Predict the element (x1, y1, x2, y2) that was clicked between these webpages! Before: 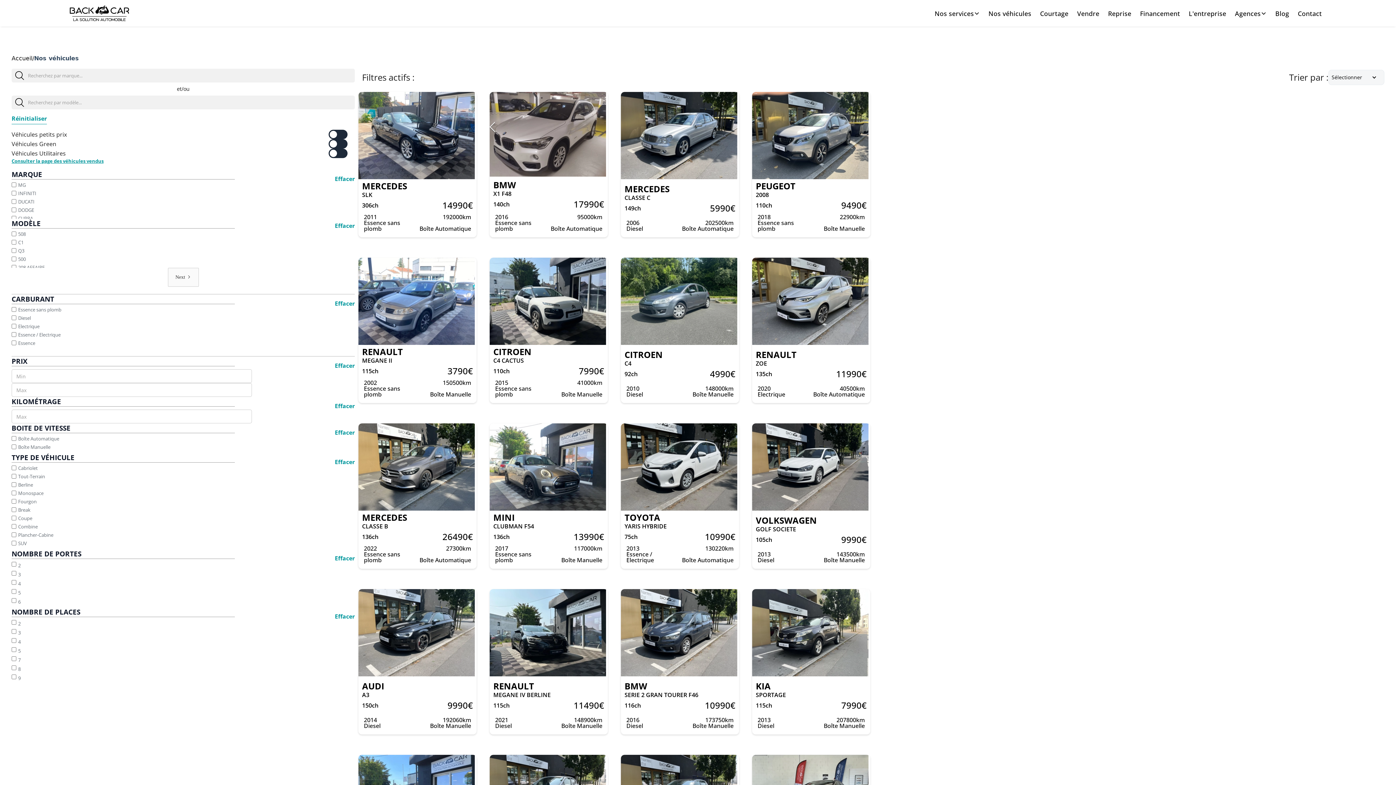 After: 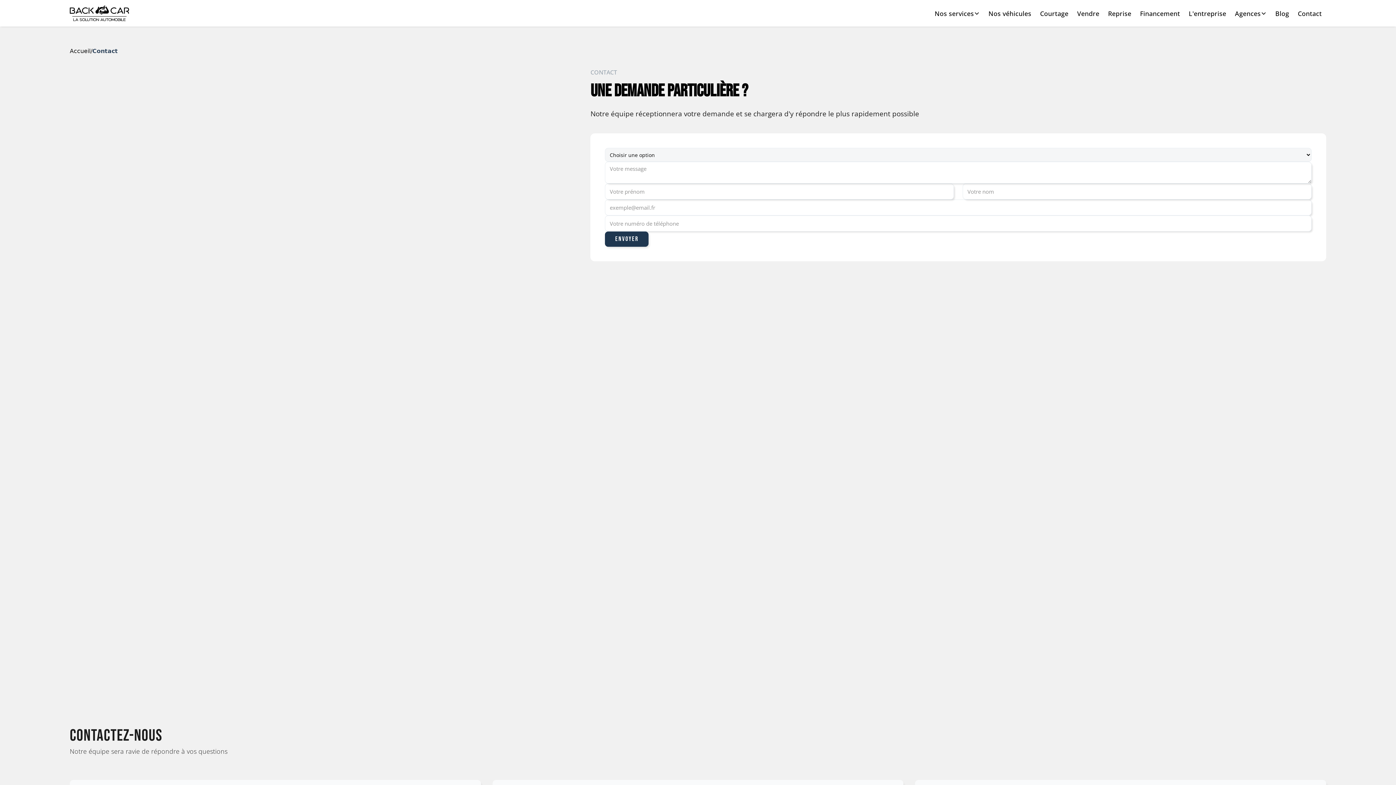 Action: label: Contact bbox: (1293, 6, 1326, 20)